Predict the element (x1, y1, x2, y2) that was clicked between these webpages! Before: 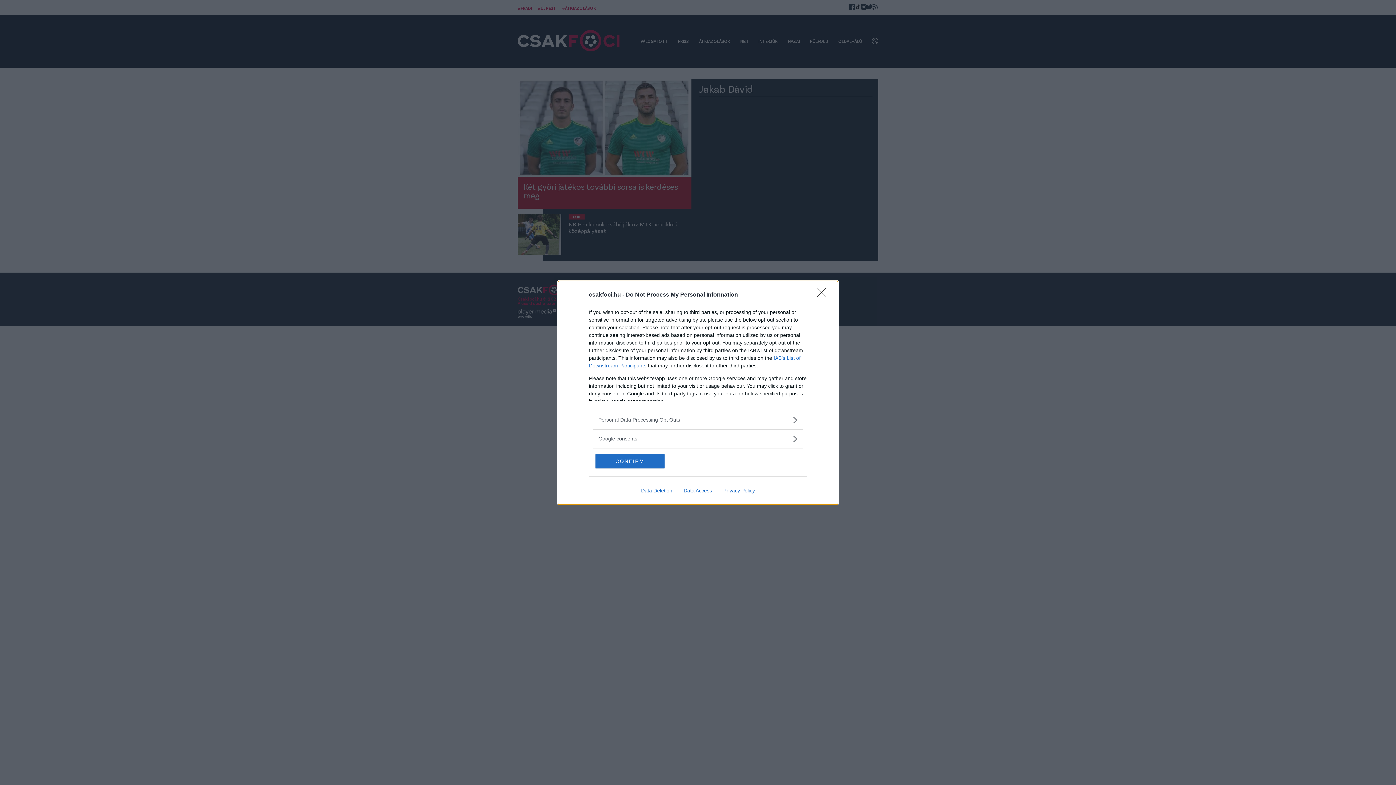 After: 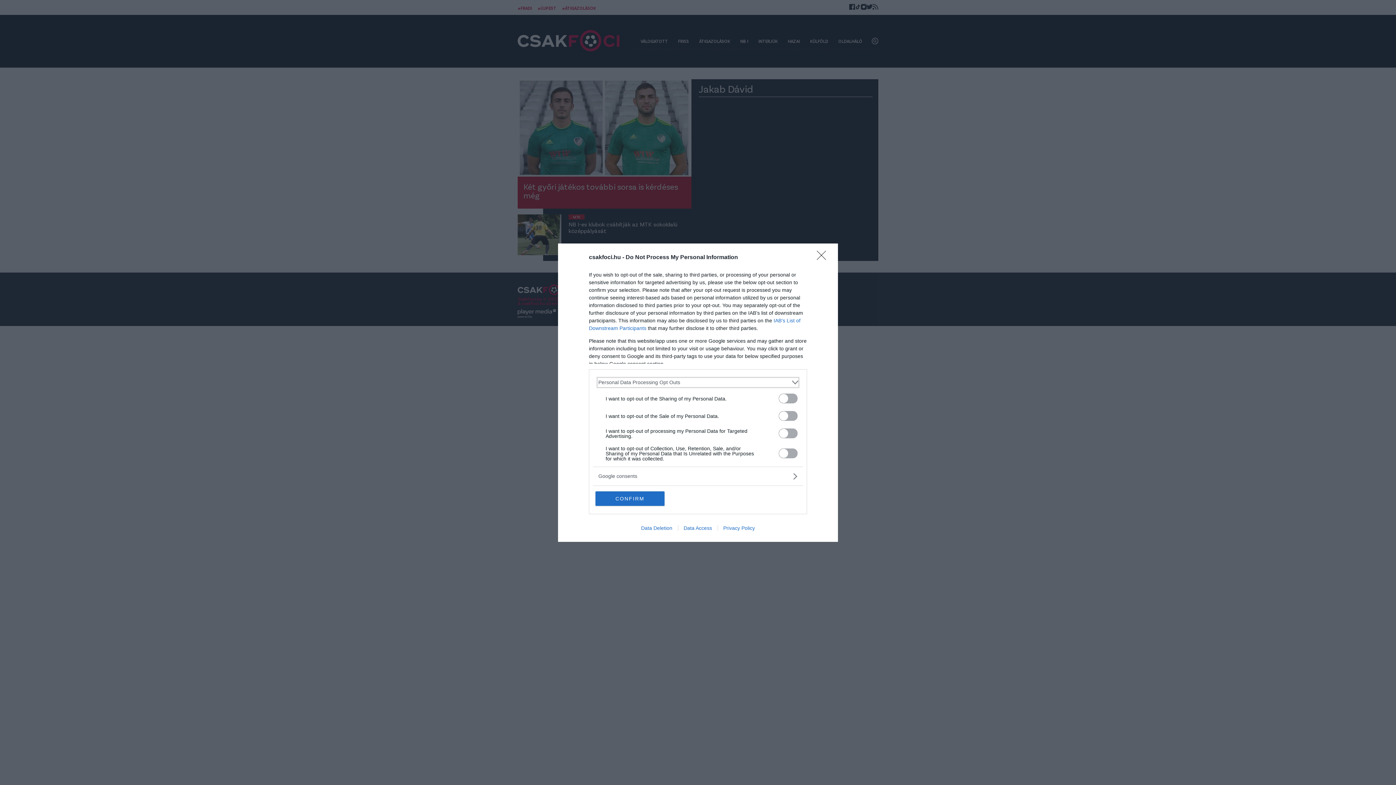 Action: label: Opt-Outs bbox: (598, 416, 797, 423)